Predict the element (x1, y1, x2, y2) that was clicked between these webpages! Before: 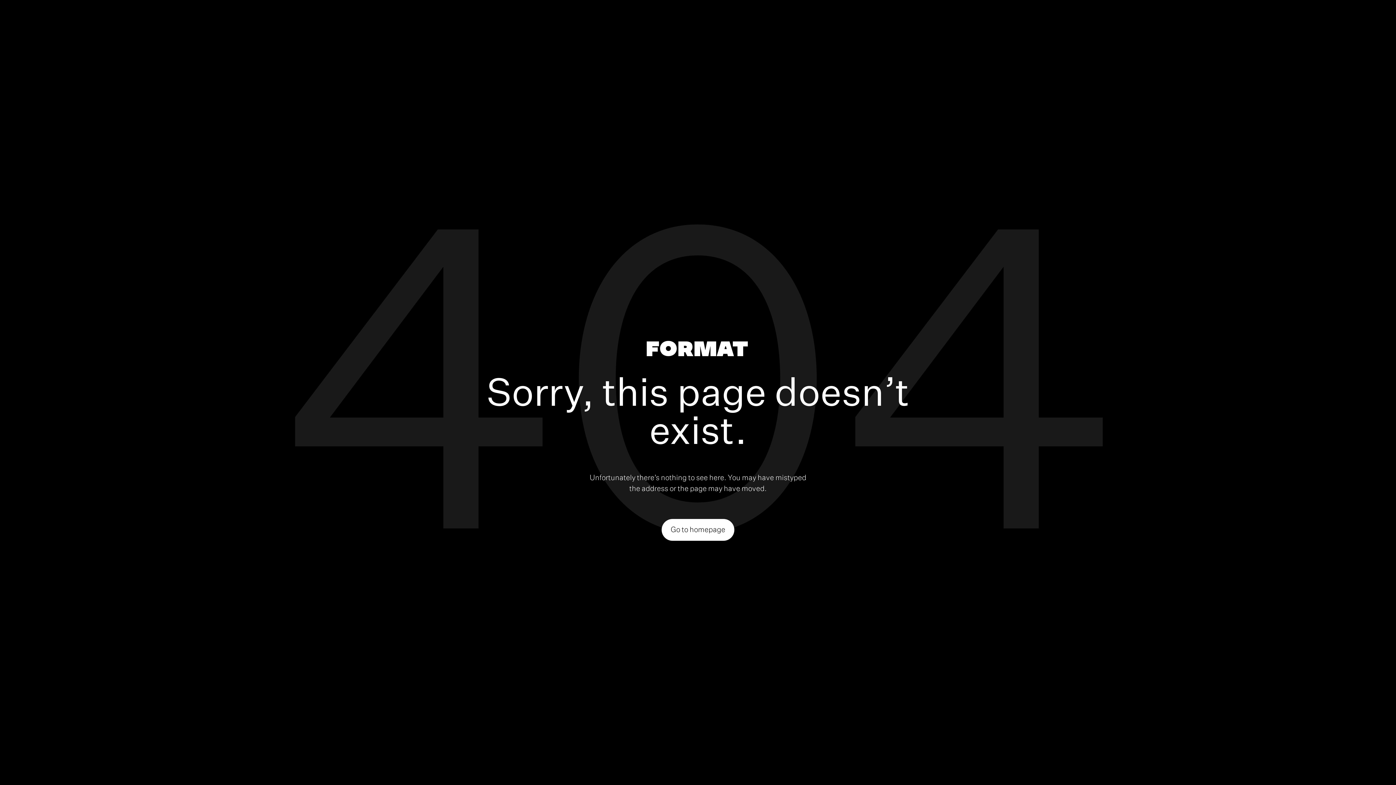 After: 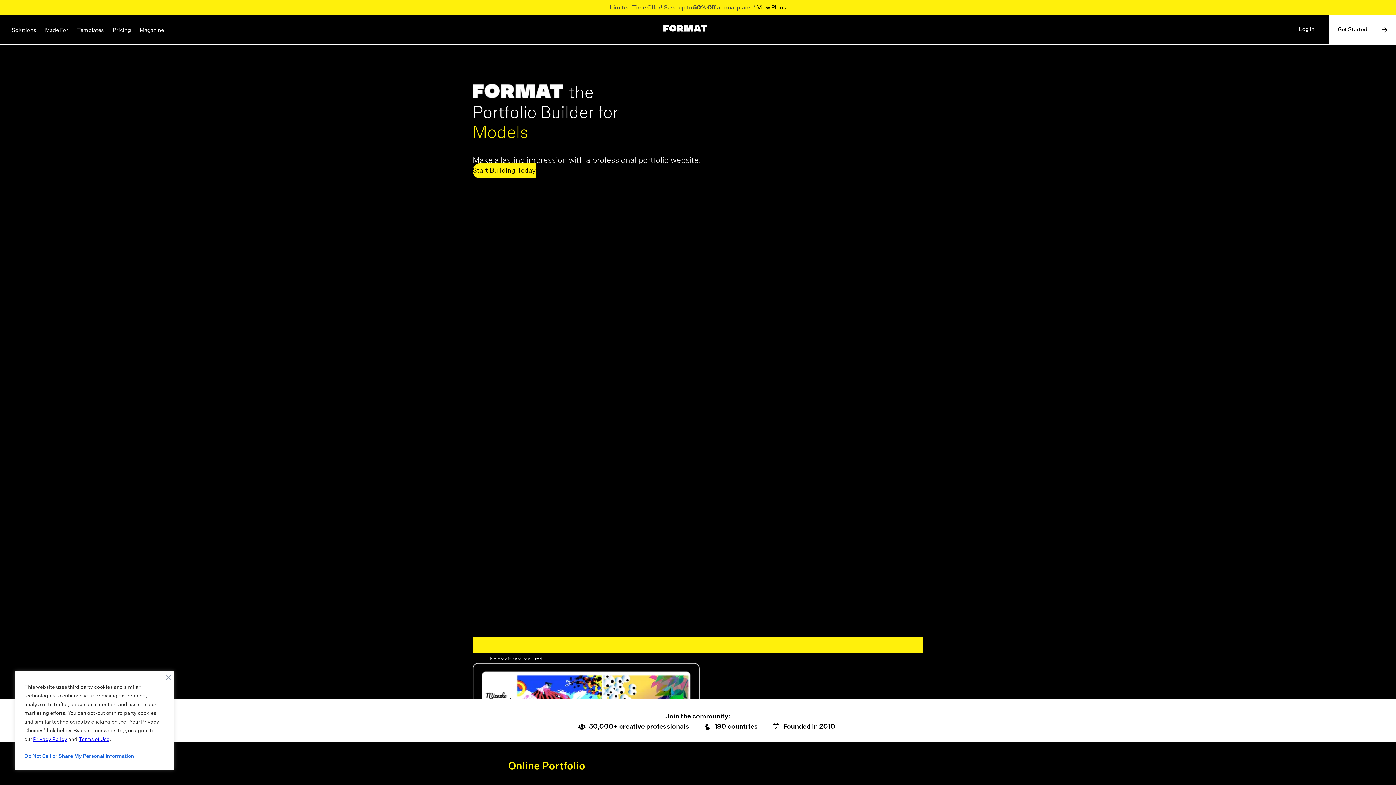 Action: bbox: (646, 340, 747, 359)